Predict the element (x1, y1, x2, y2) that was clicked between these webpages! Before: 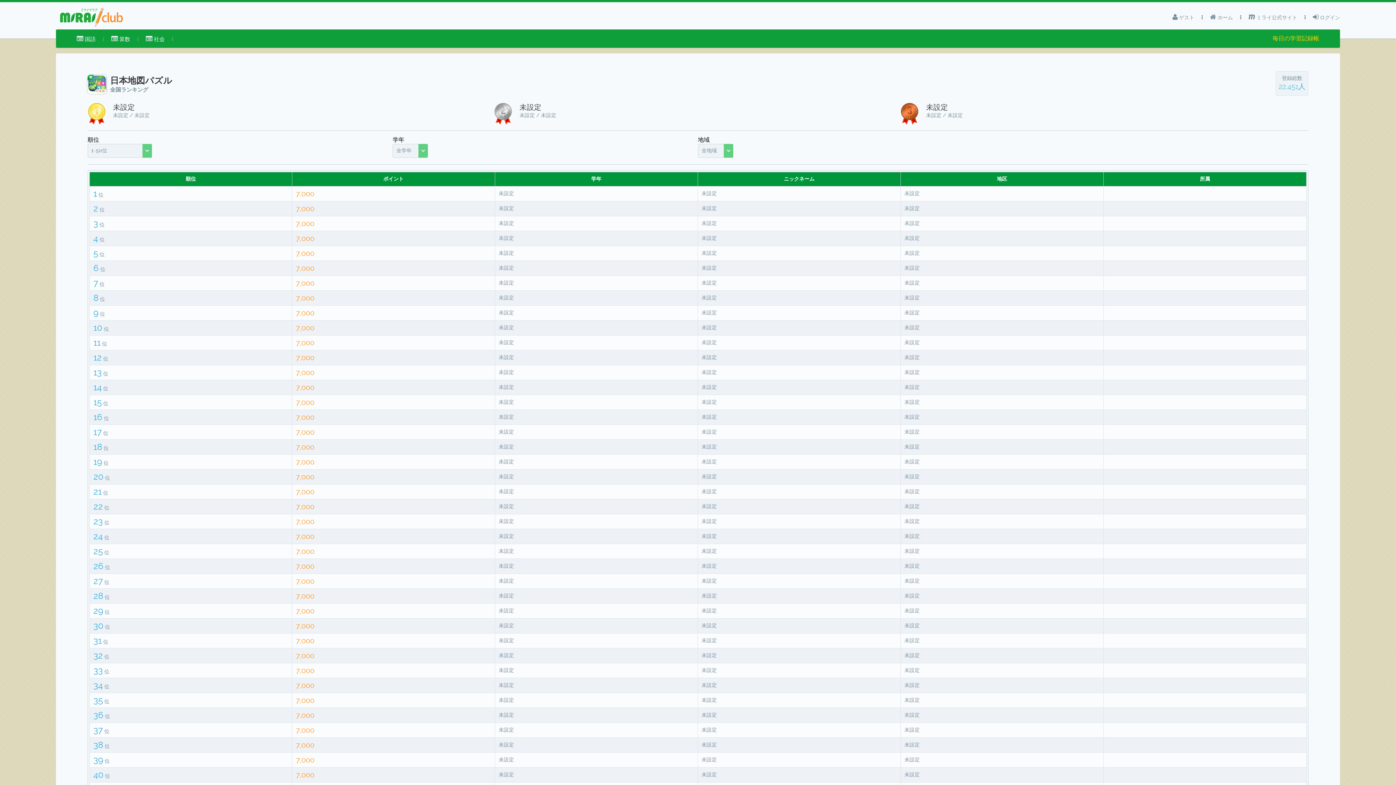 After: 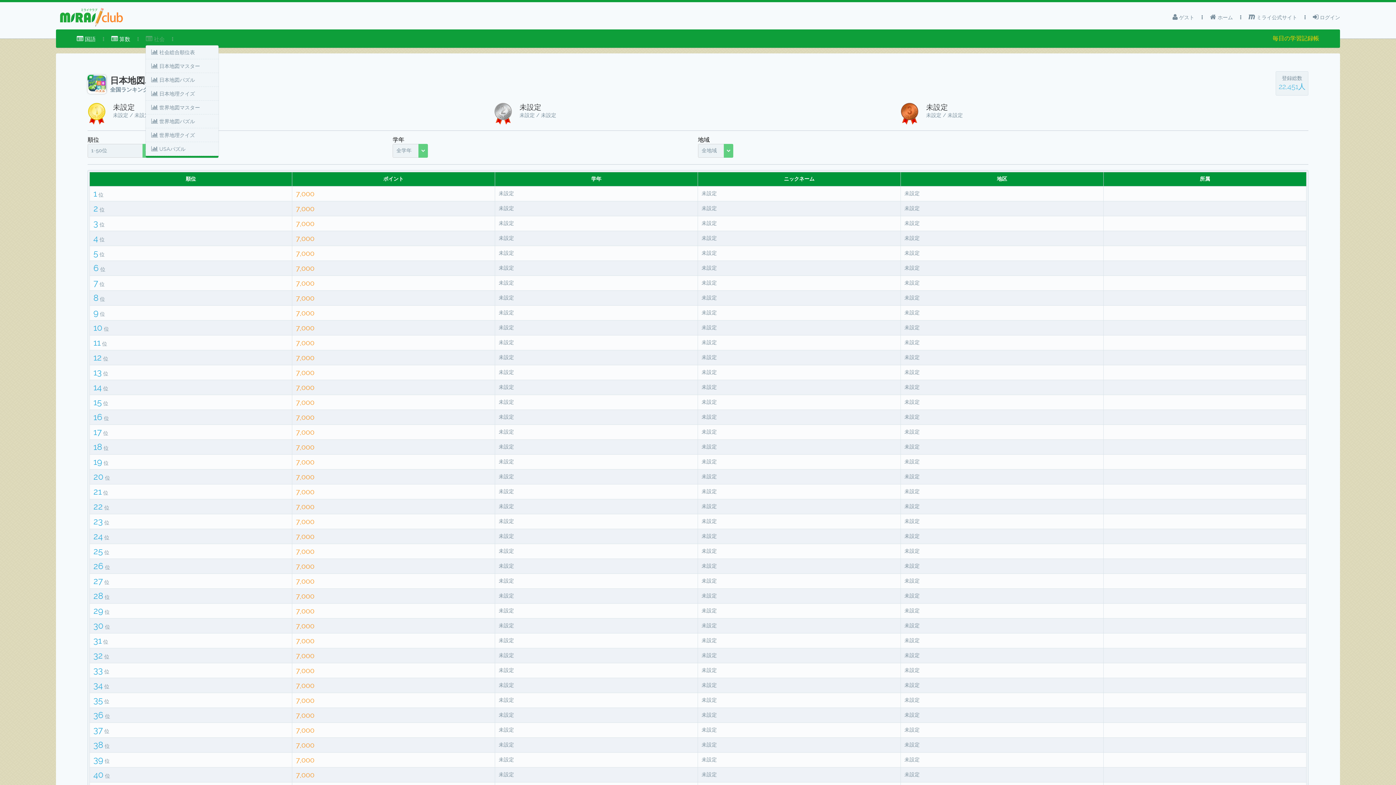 Action: bbox: (145, 29, 164, 45) label:  社会